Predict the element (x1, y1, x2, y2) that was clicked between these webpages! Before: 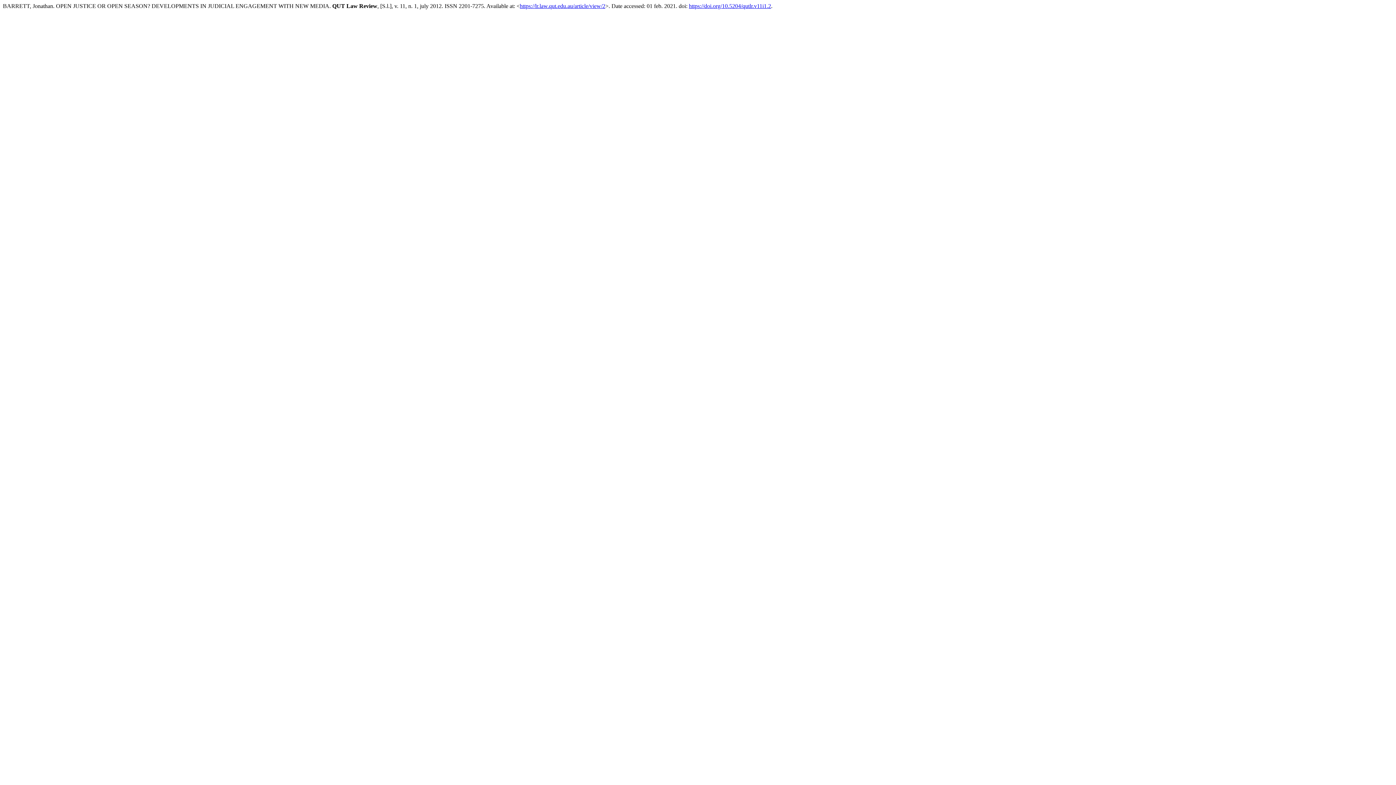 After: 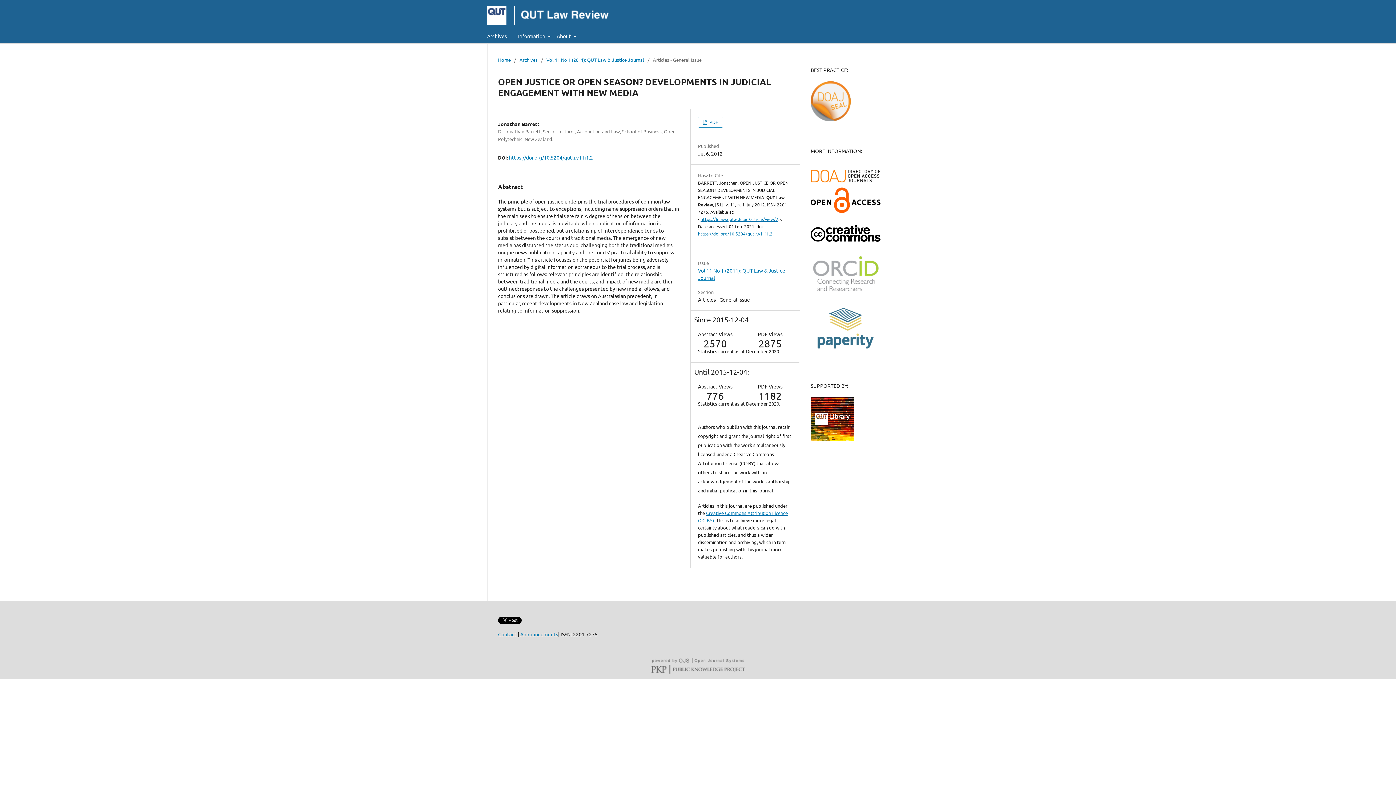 Action: bbox: (689, 2, 771, 9) label: https://doi.org/10.5204/qutlr.v11i1.2